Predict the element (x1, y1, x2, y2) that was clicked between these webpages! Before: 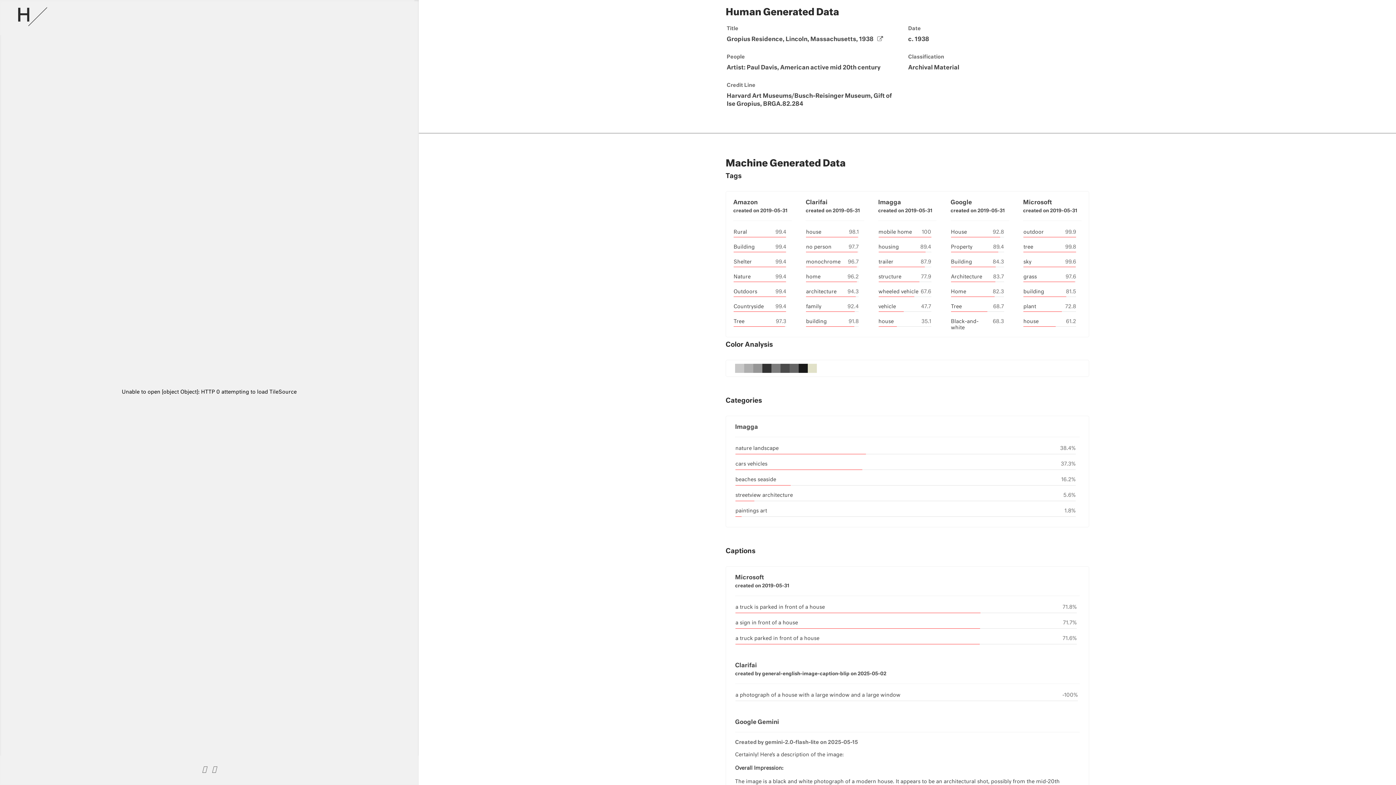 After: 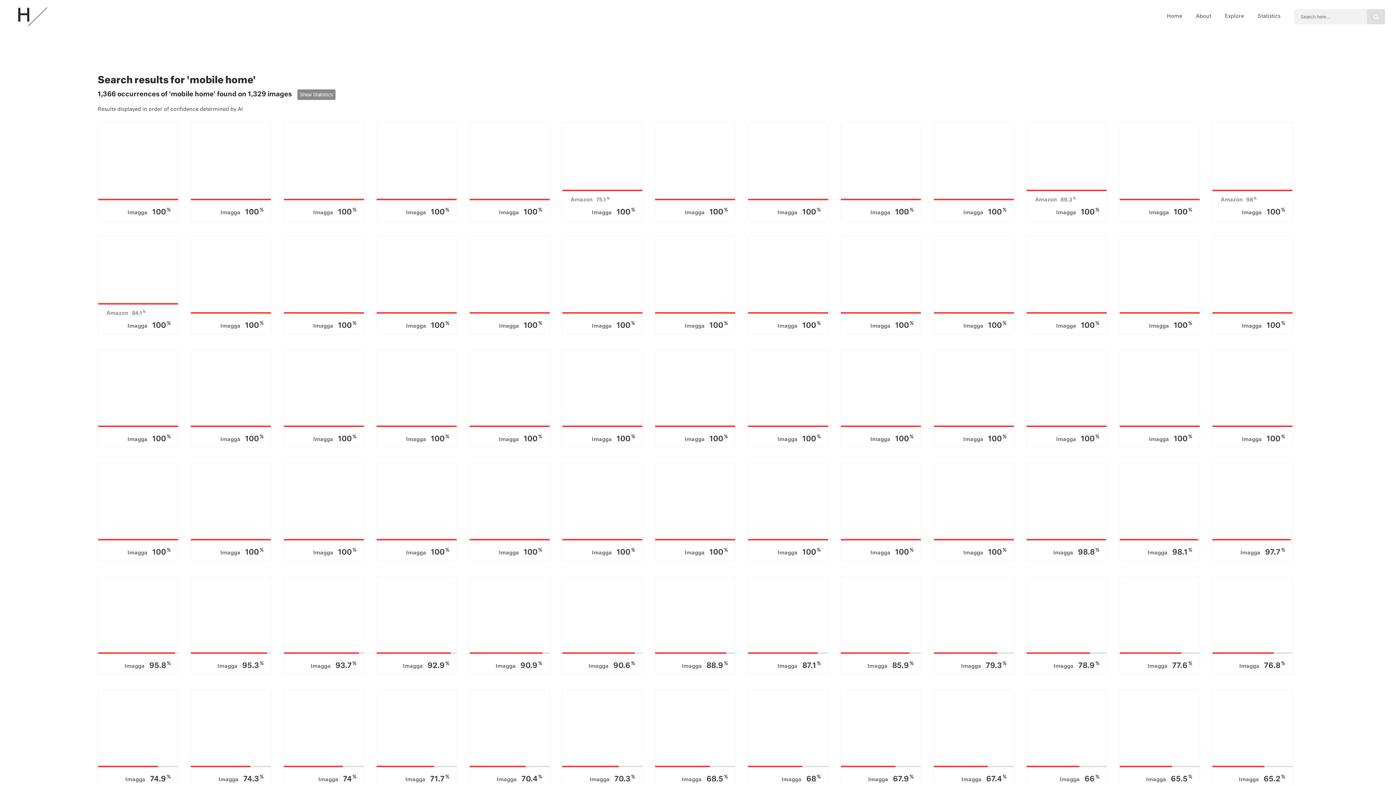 Action: label: mobile home bbox: (878, 229, 912, 234)